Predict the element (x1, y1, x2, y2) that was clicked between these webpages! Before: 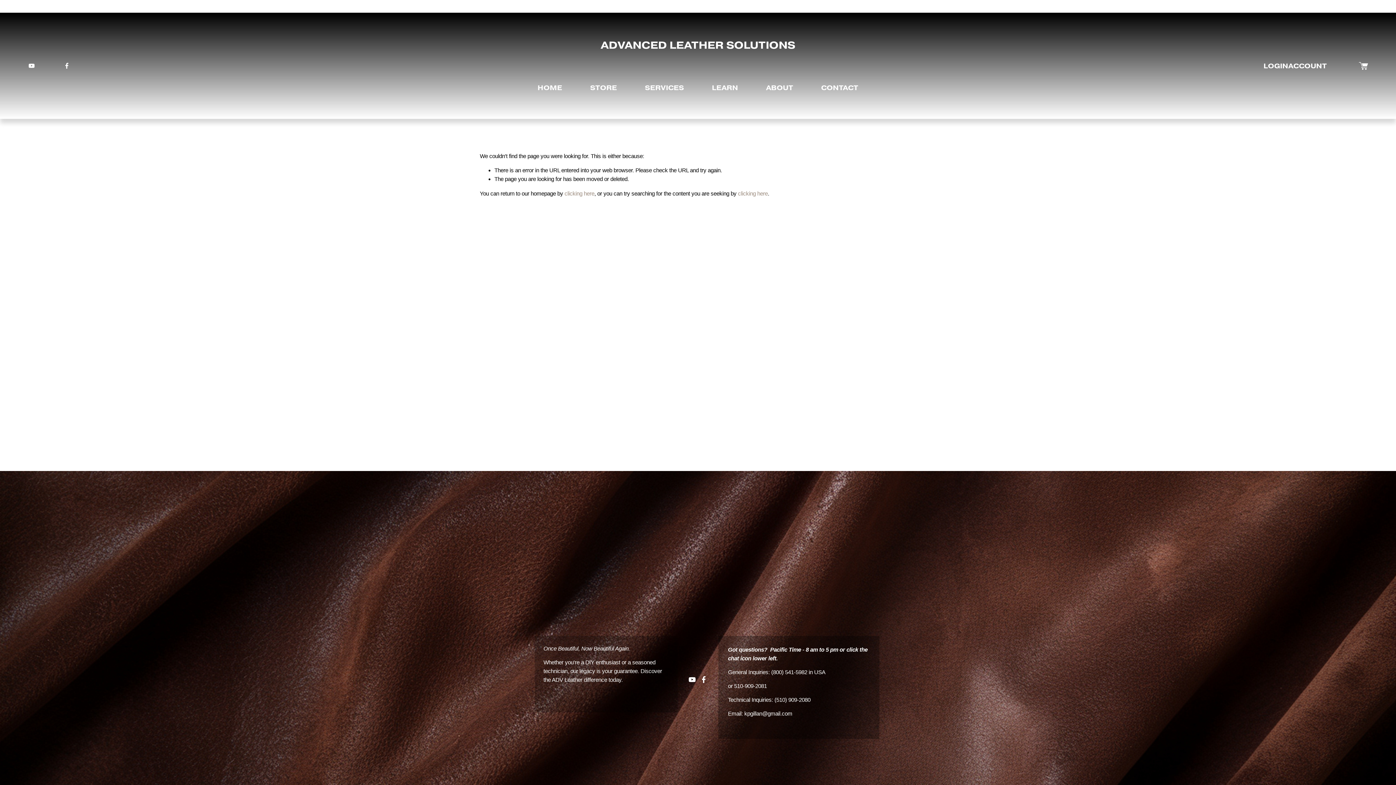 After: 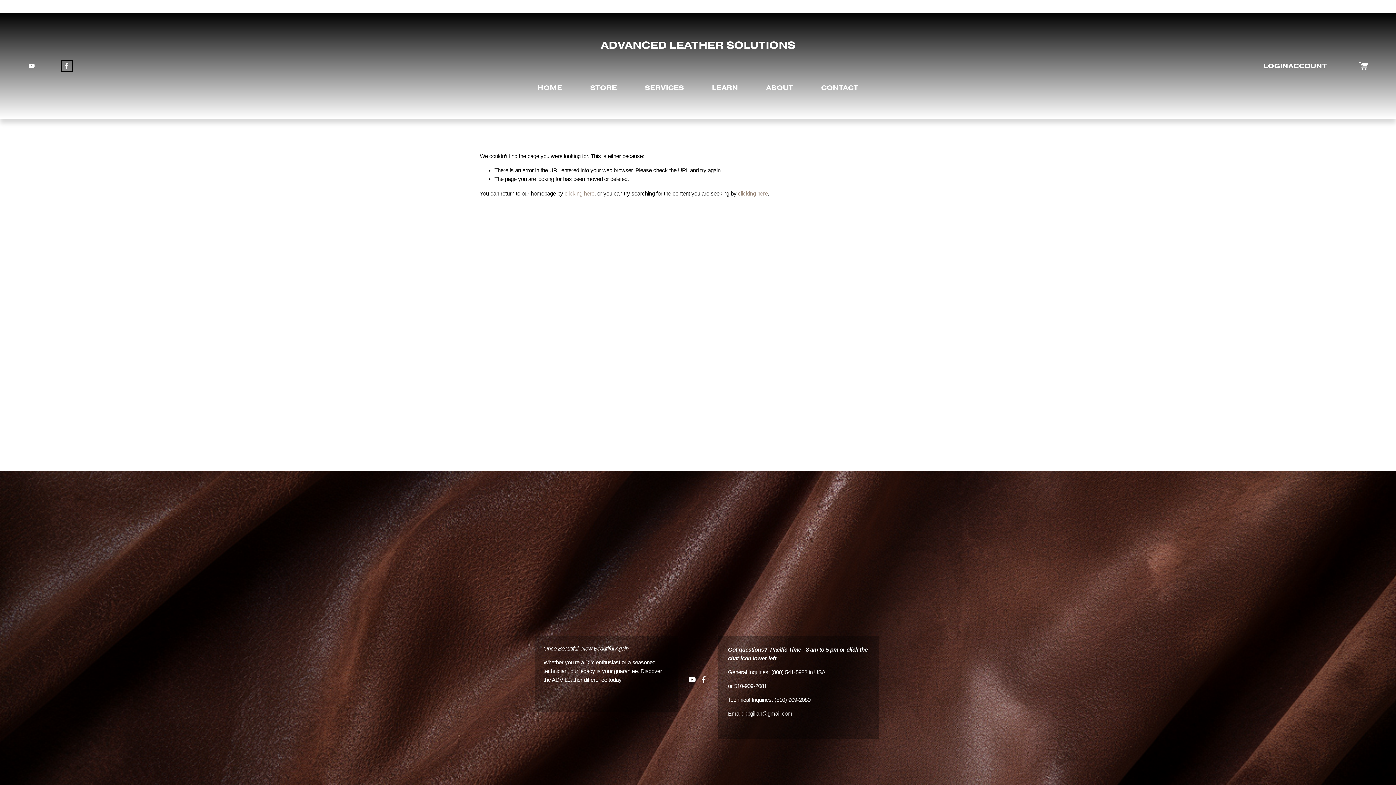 Action: bbox: (63, 62, 70, 69) label: Facebook